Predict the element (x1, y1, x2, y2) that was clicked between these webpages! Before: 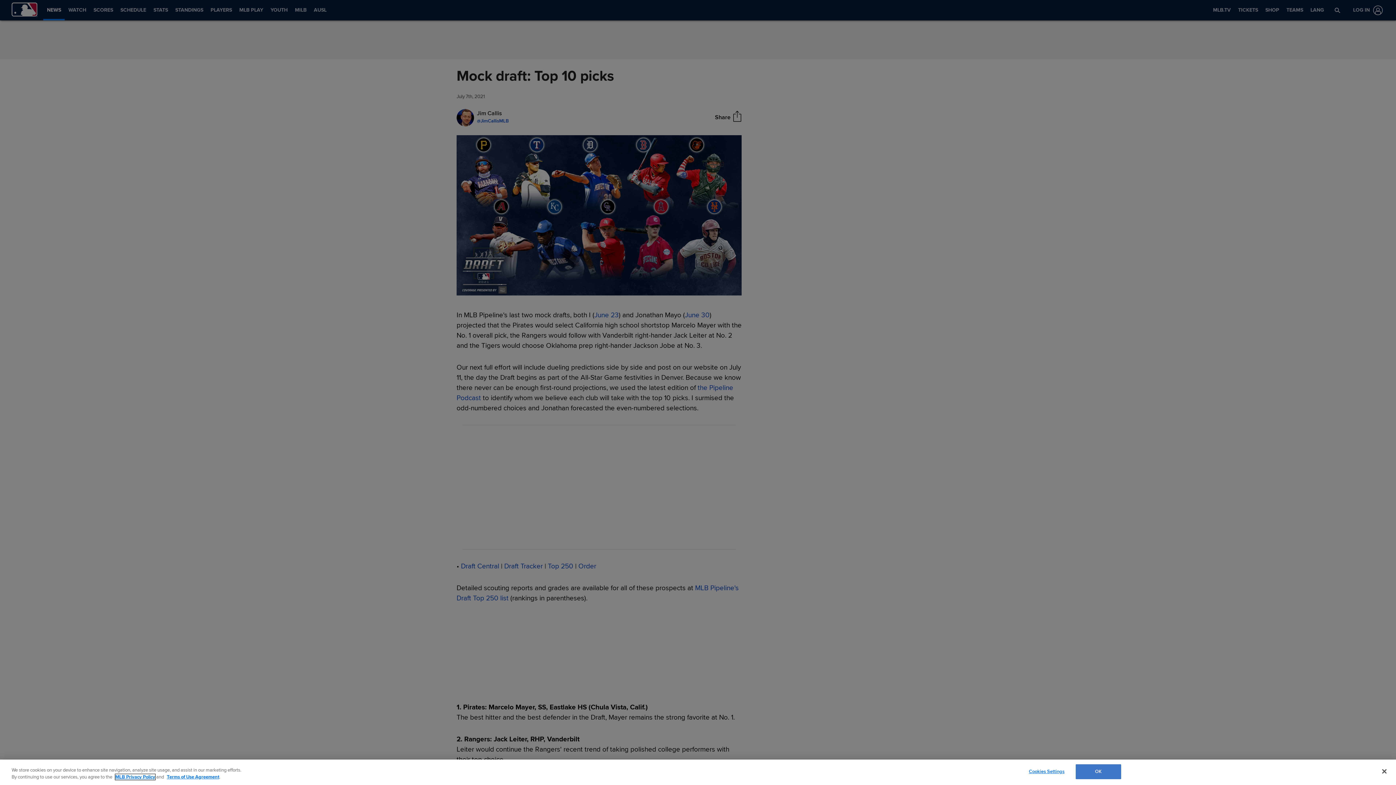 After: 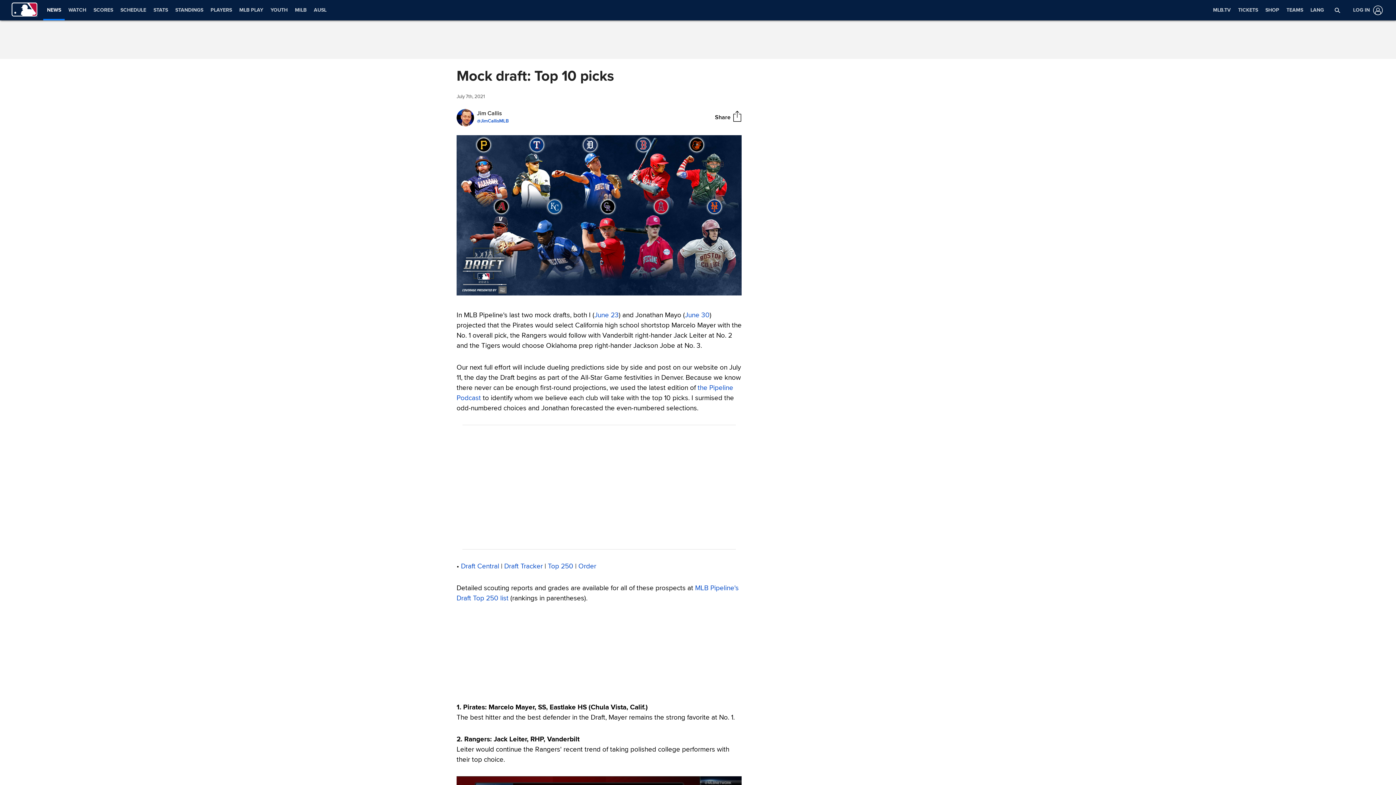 Action: bbox: (1376, 763, 1392, 779) label: Close